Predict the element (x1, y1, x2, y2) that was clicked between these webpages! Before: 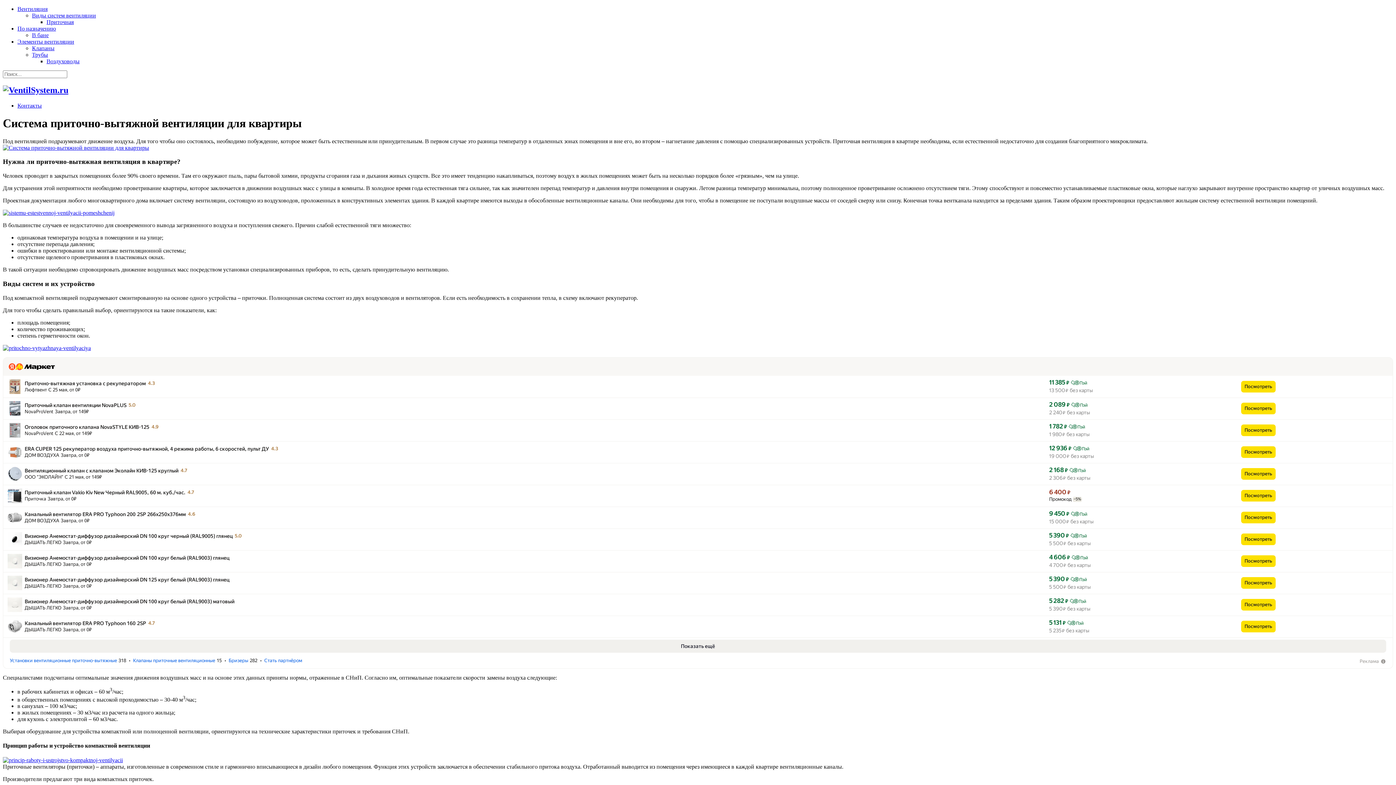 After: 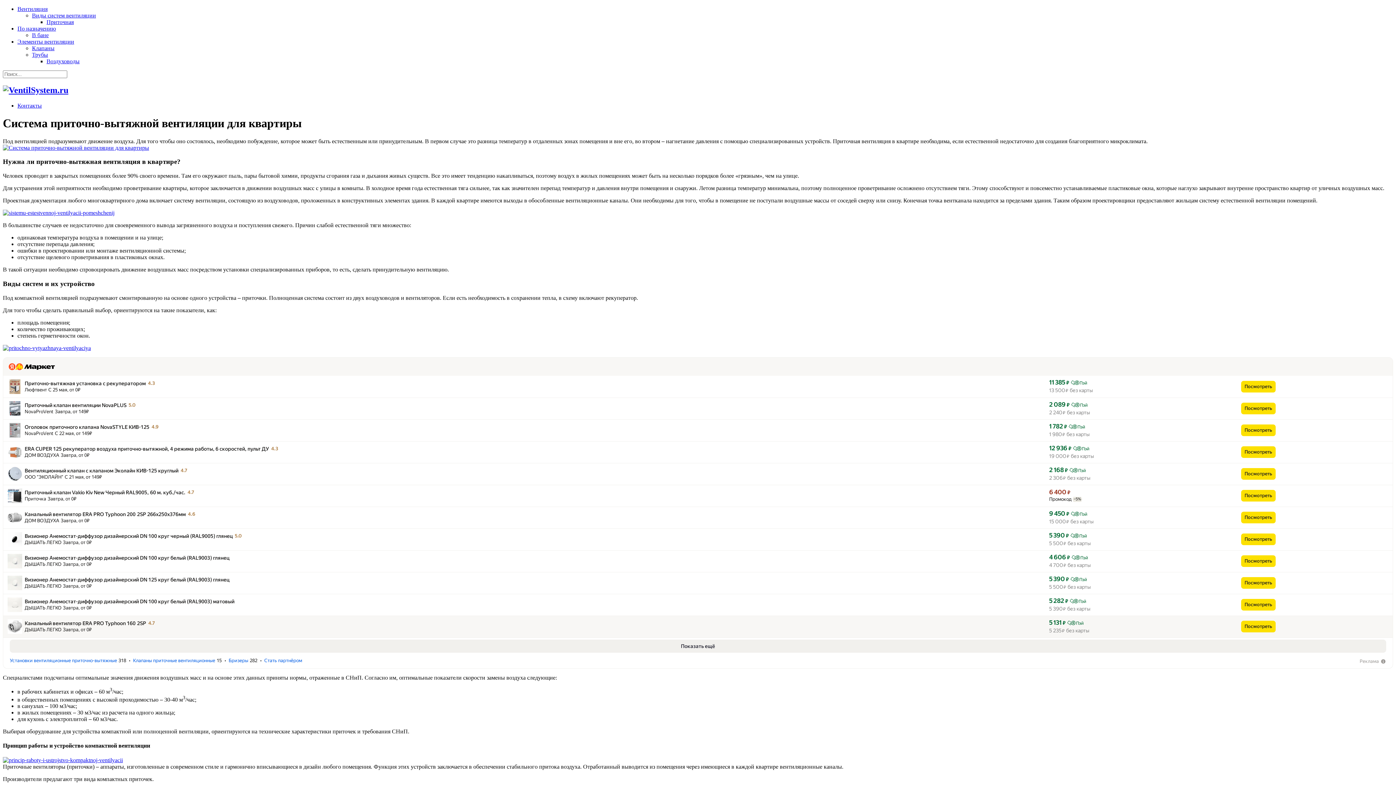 Action: label: 4.7
  bbox: (148, 620, 162, 626)